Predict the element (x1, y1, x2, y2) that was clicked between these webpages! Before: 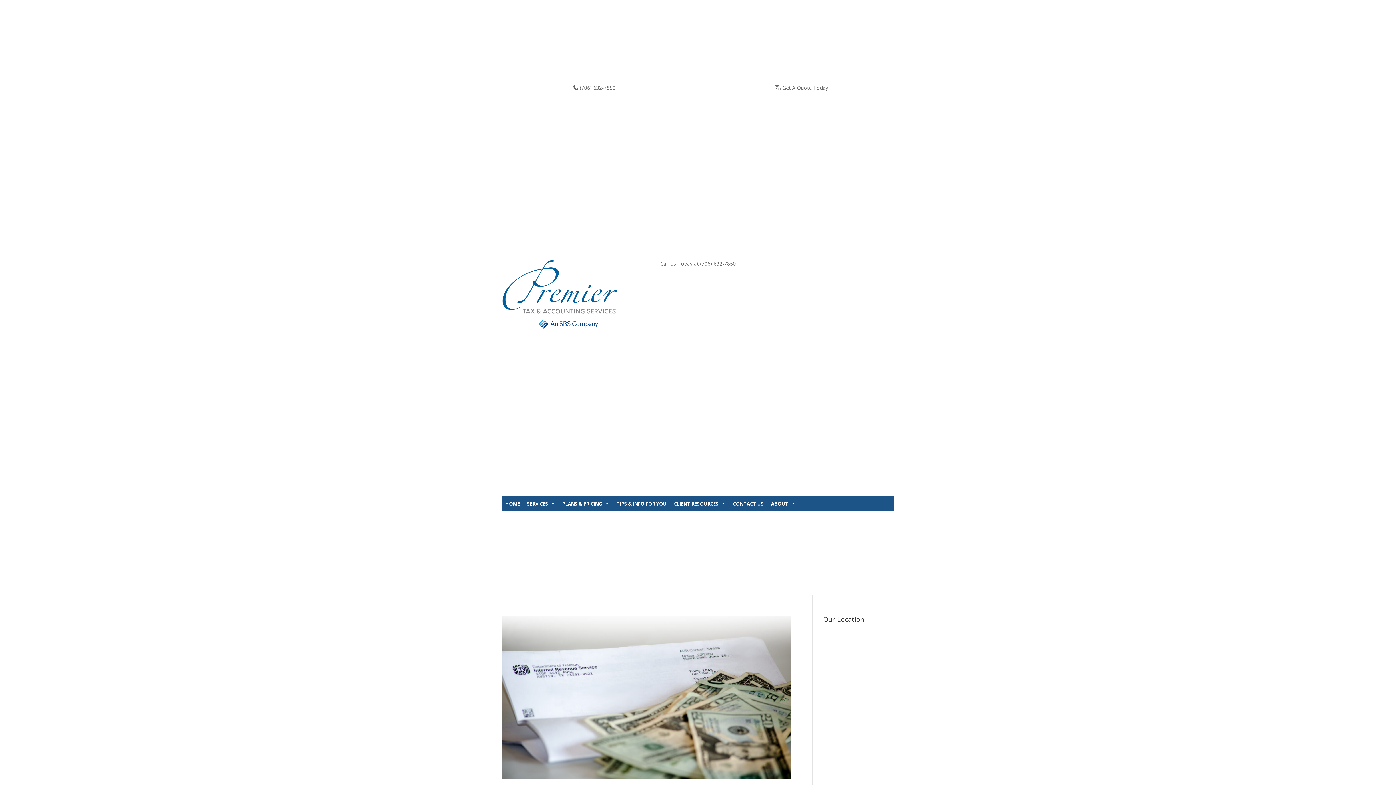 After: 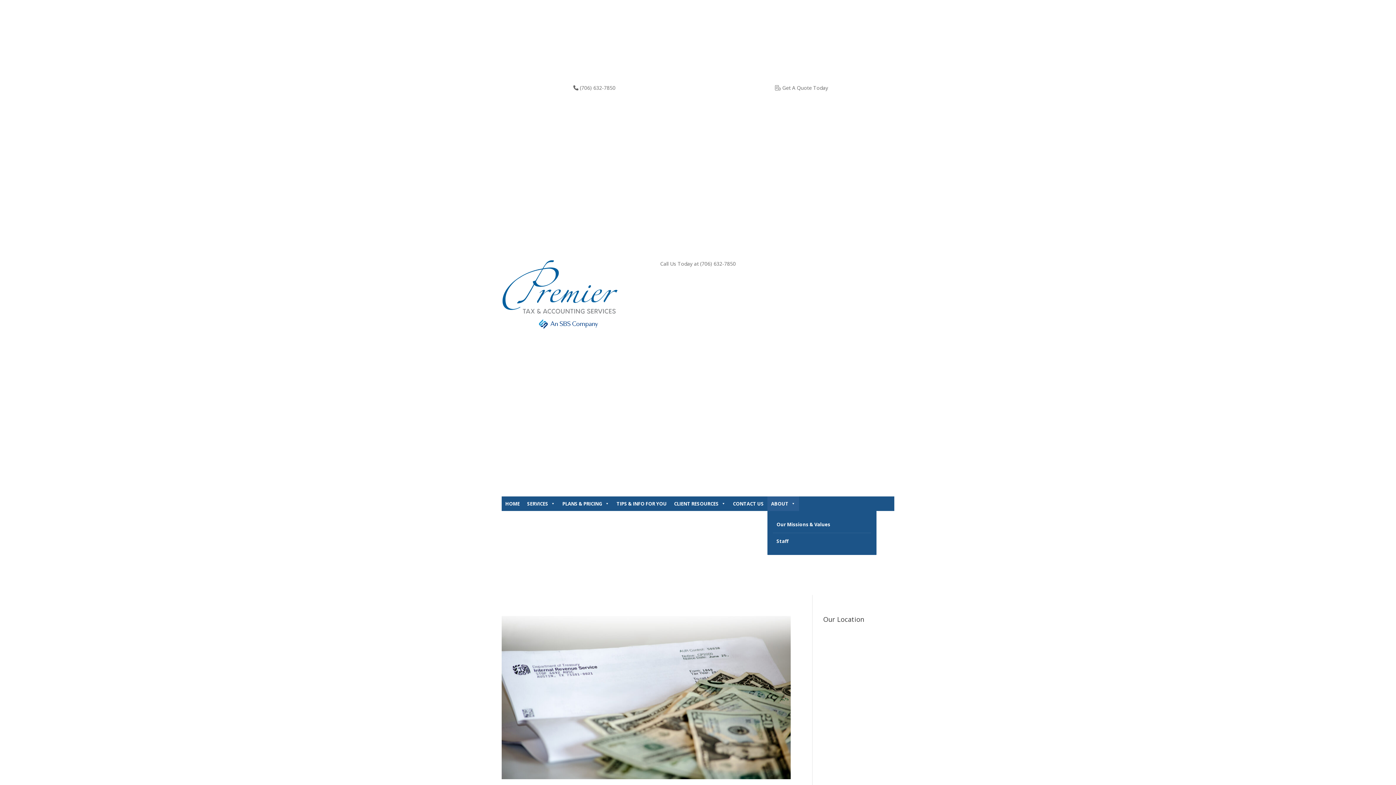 Action: label: ABOUT bbox: (767, 496, 799, 511)